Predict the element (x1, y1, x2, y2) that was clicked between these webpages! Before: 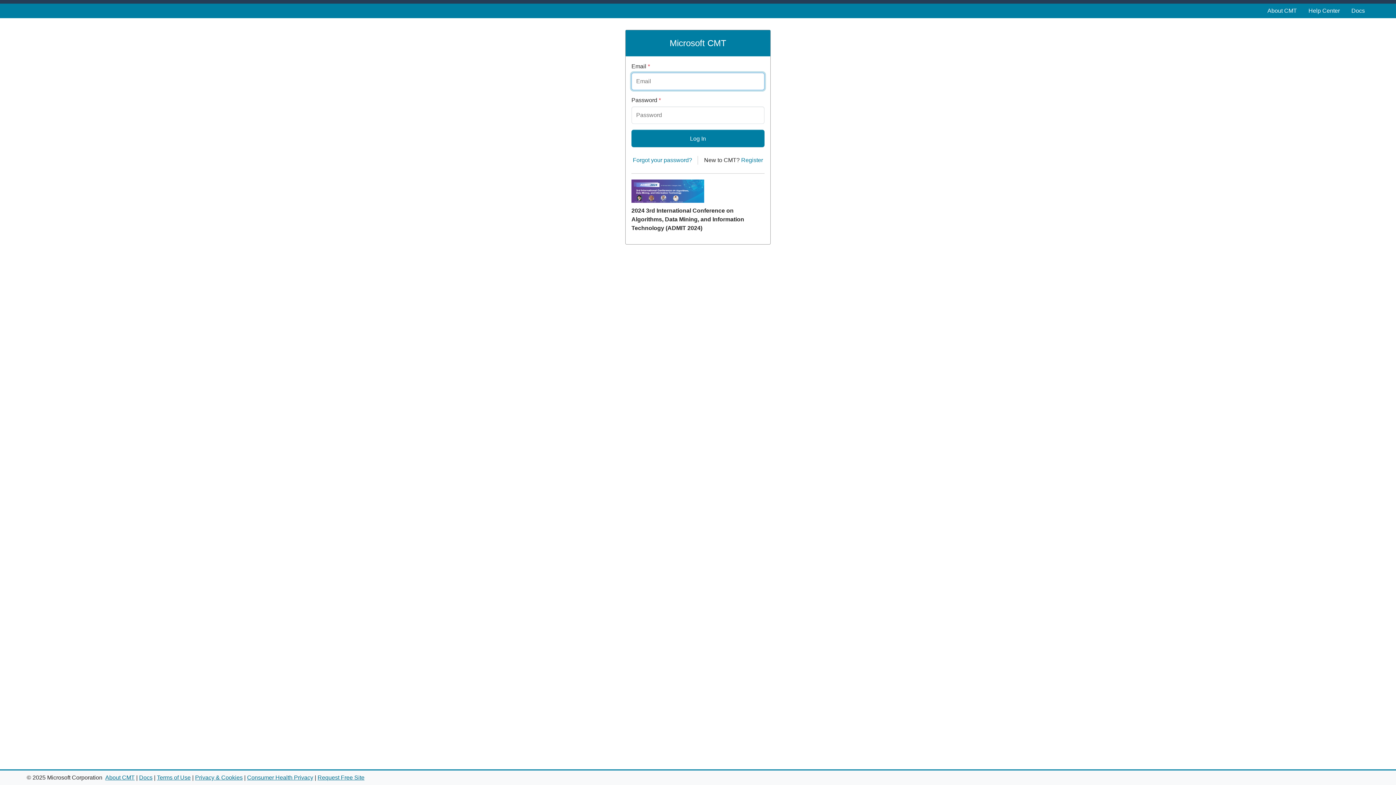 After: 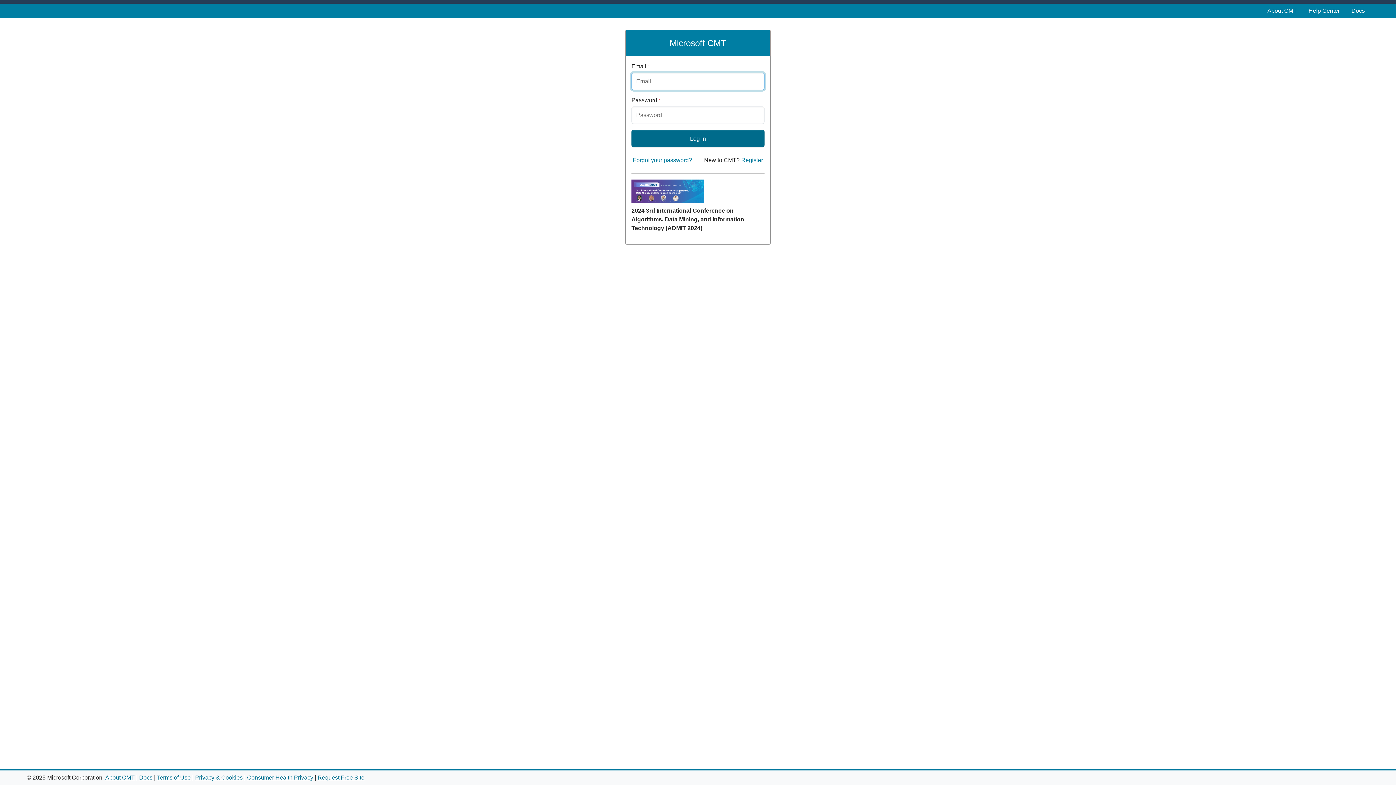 Action: bbox: (631, 129, 764, 147) label: Log In